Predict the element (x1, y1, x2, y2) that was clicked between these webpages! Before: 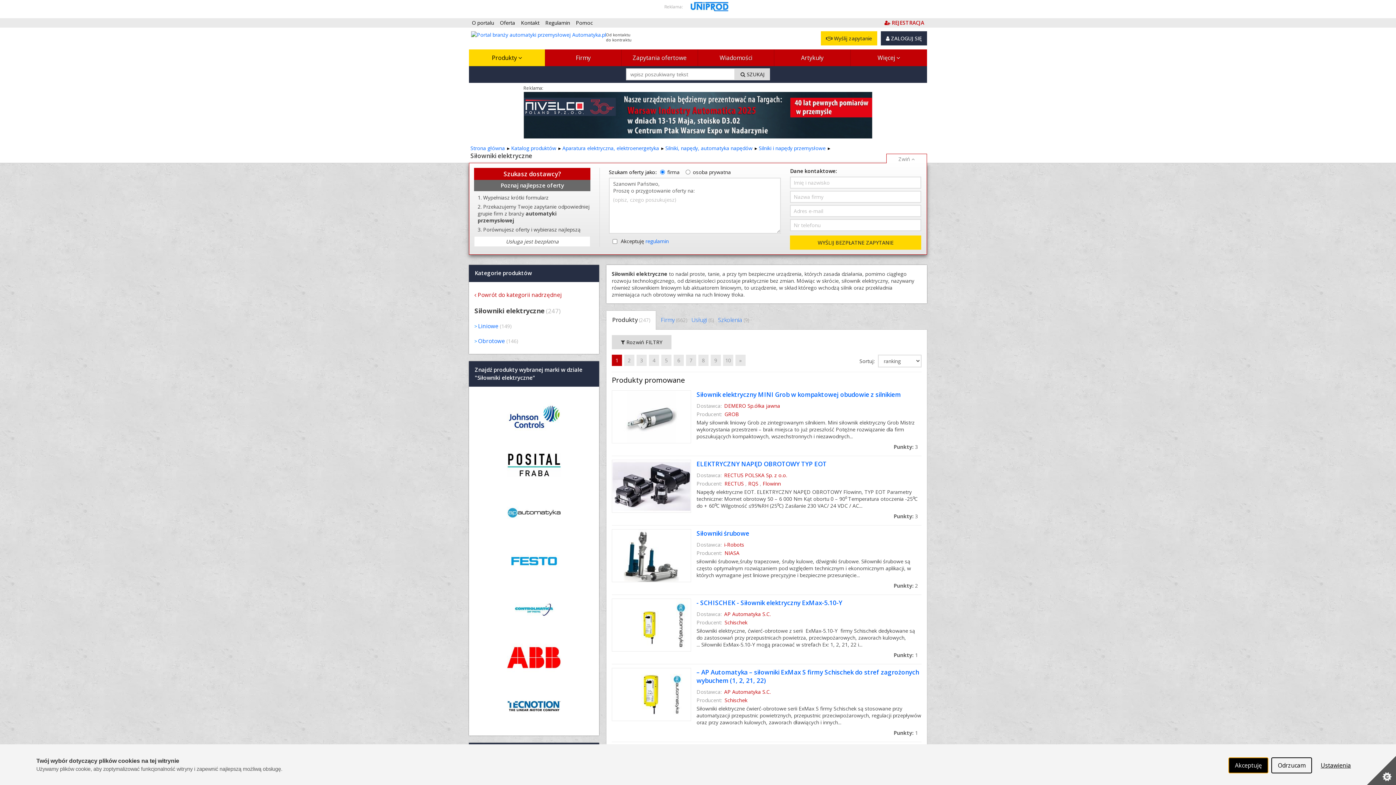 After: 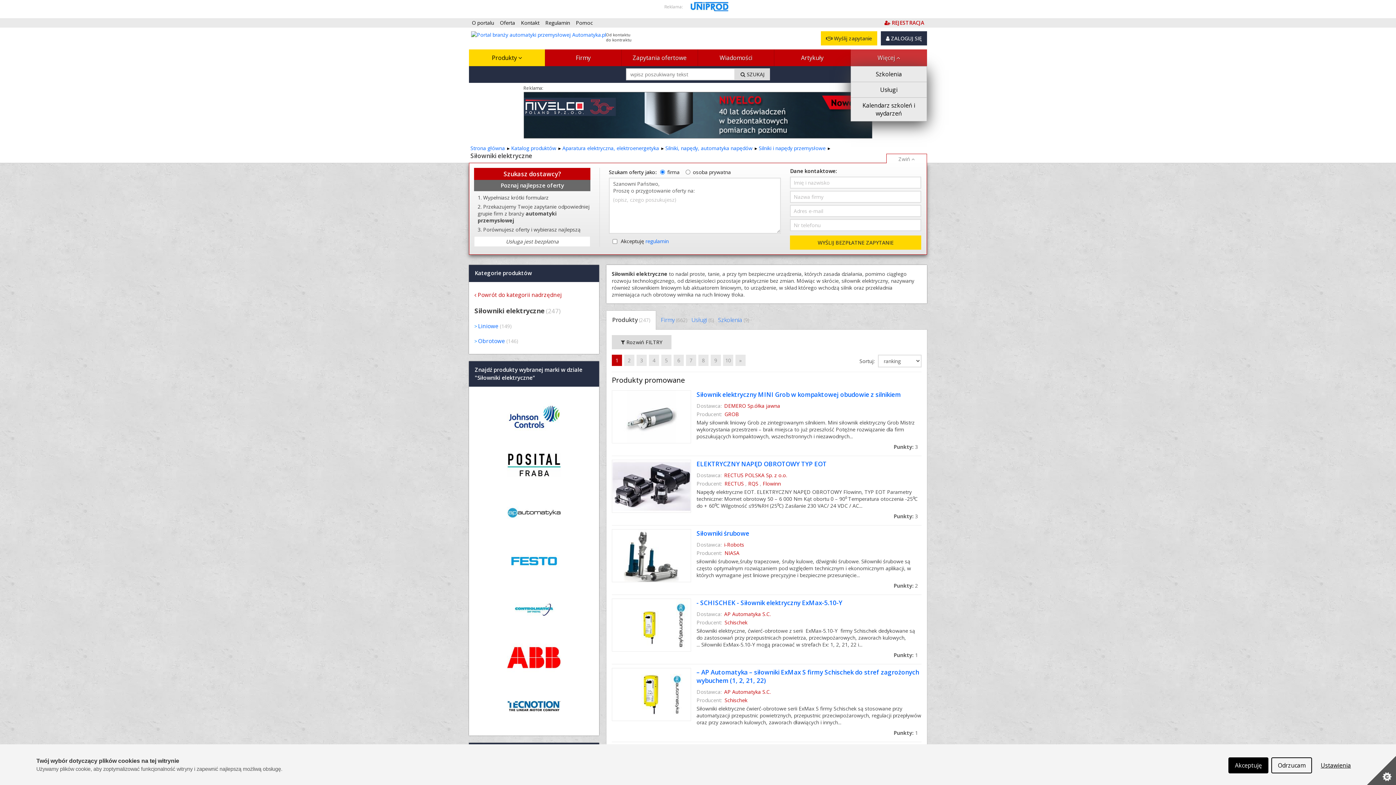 Action: bbox: (850, 49, 927, 66) label: Więcej 